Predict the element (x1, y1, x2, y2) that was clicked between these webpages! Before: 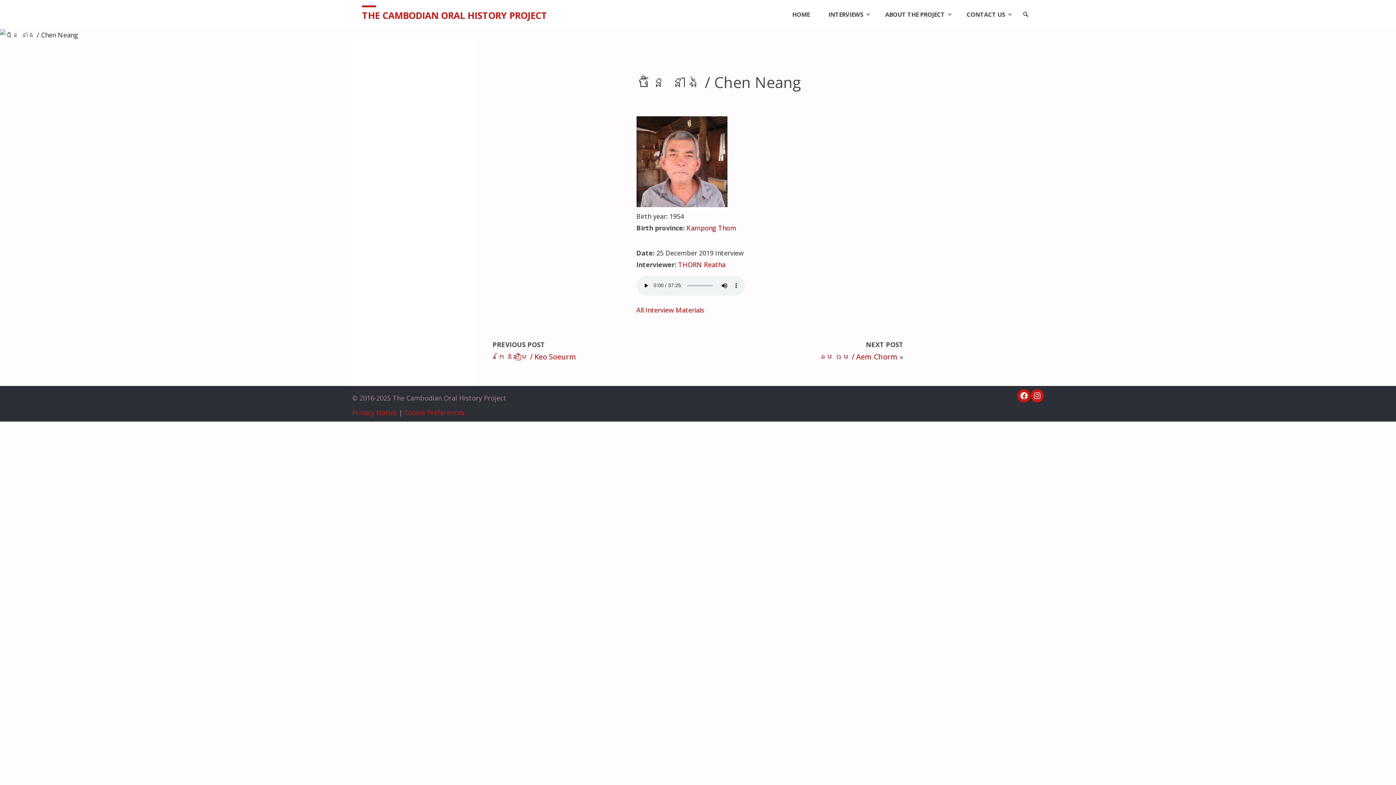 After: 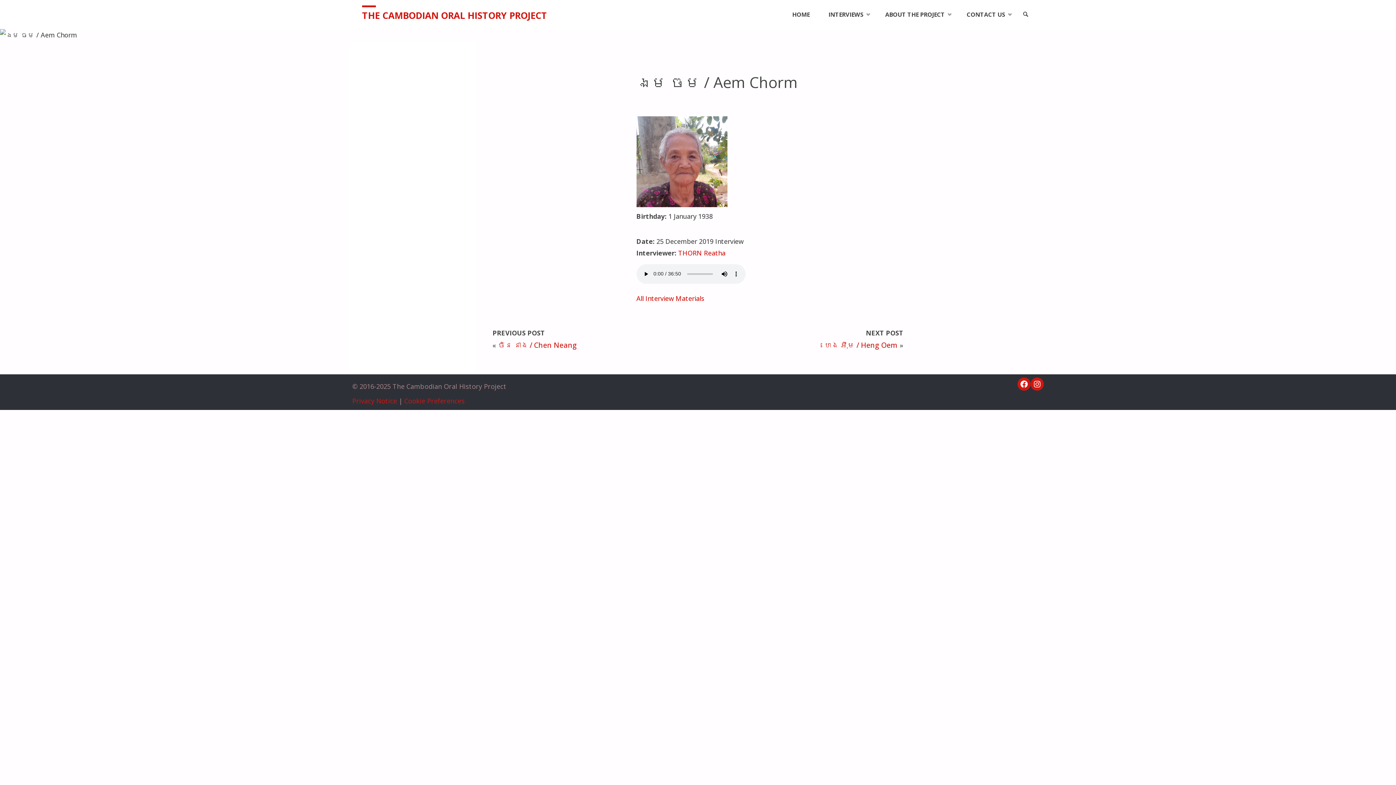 Action: bbox: (819, 351, 898, 361) label: ឯម ចម / Aem Chorm